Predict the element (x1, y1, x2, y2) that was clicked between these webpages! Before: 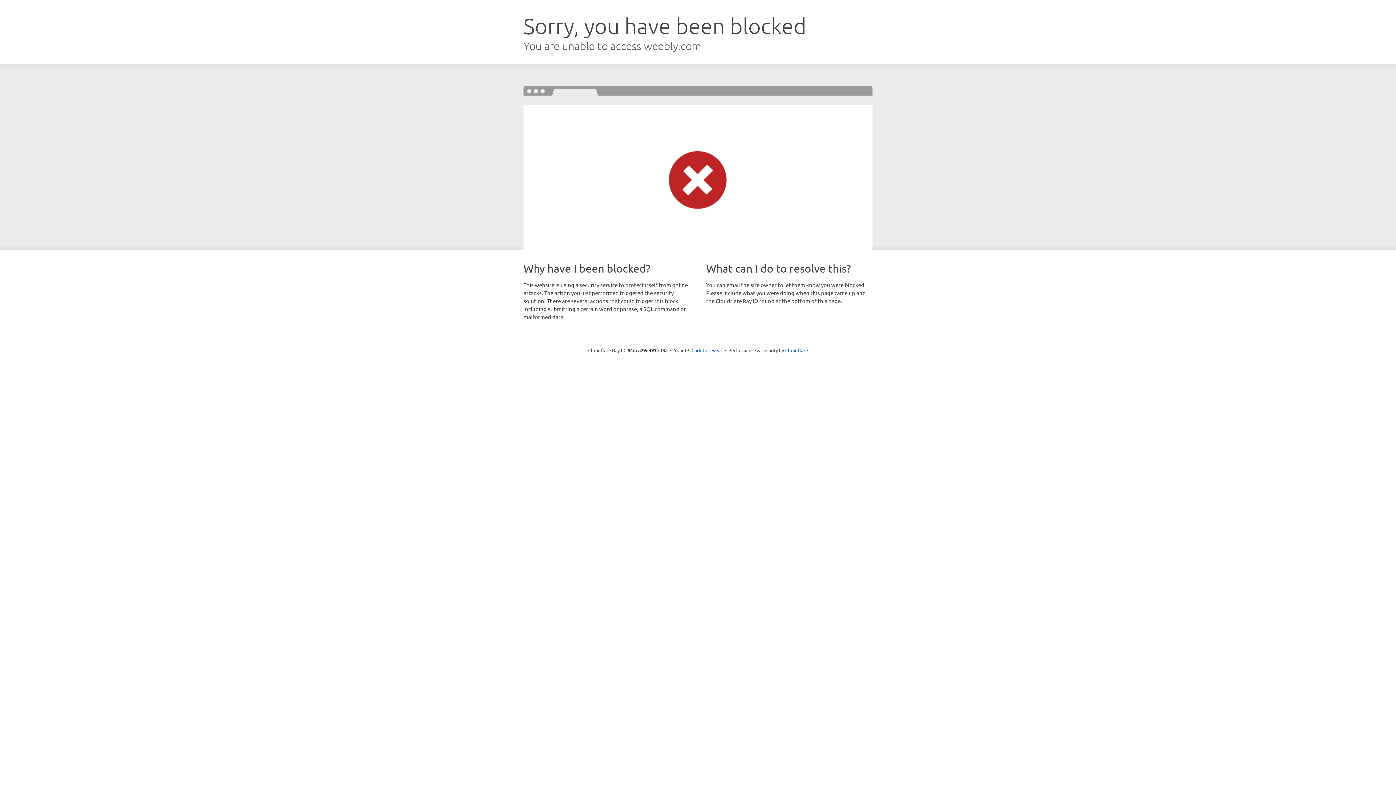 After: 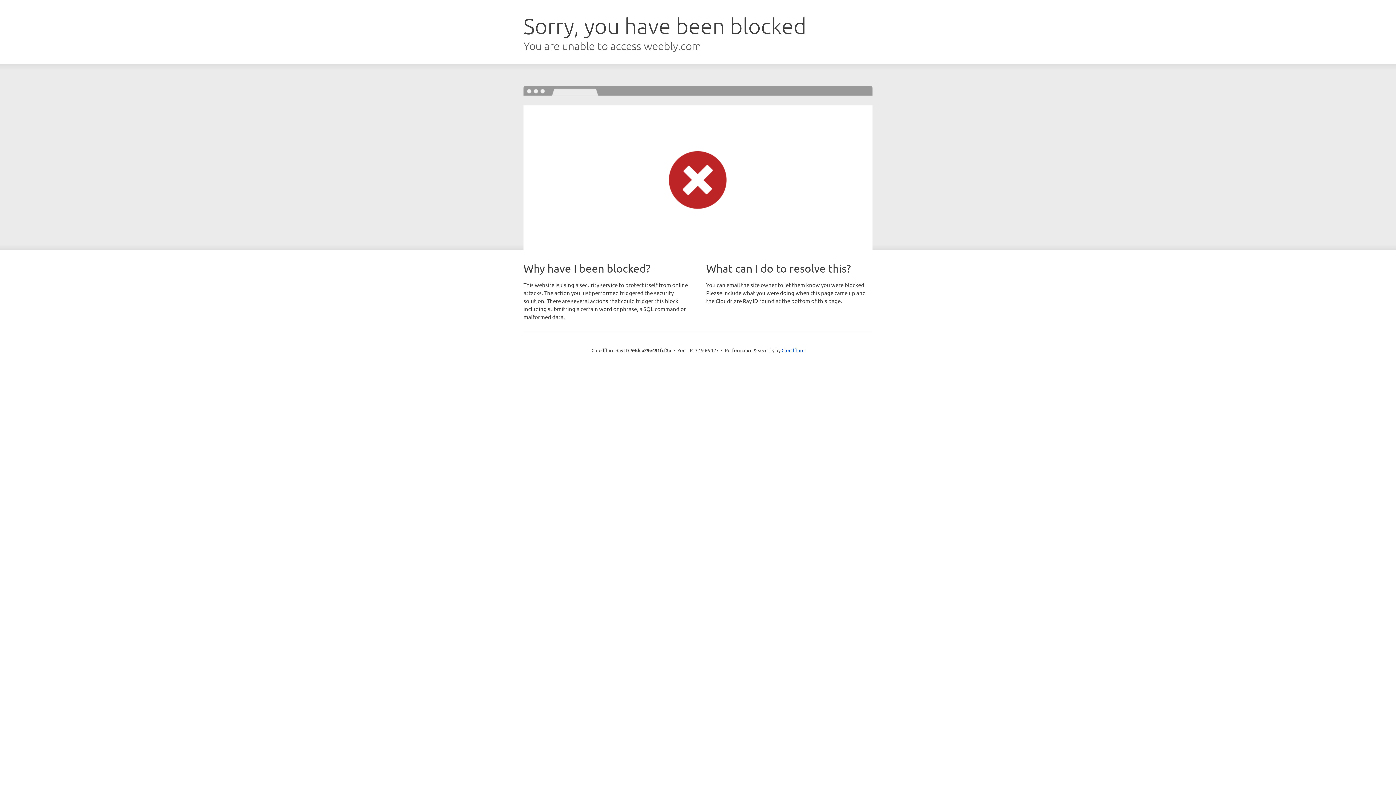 Action: bbox: (691, 346, 722, 353) label: Click to reveal